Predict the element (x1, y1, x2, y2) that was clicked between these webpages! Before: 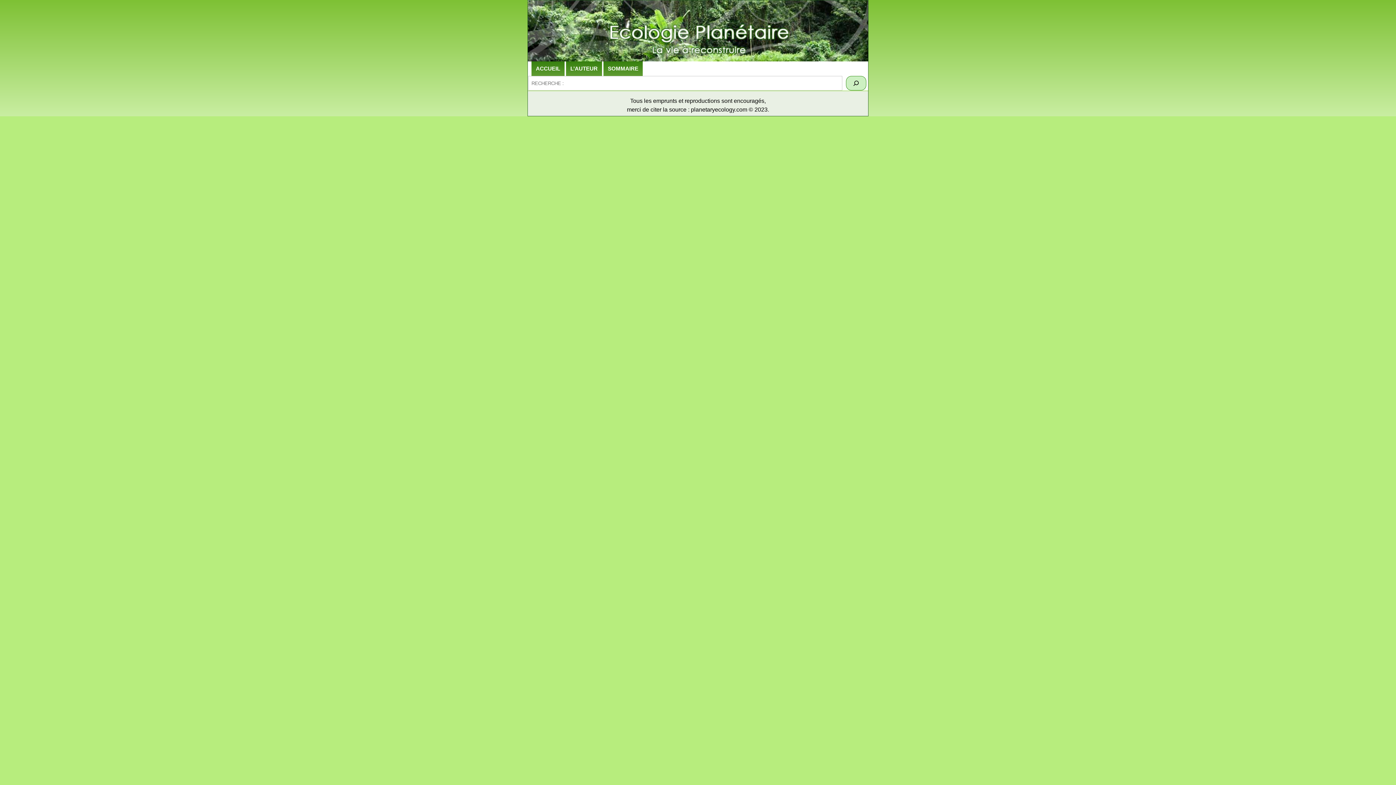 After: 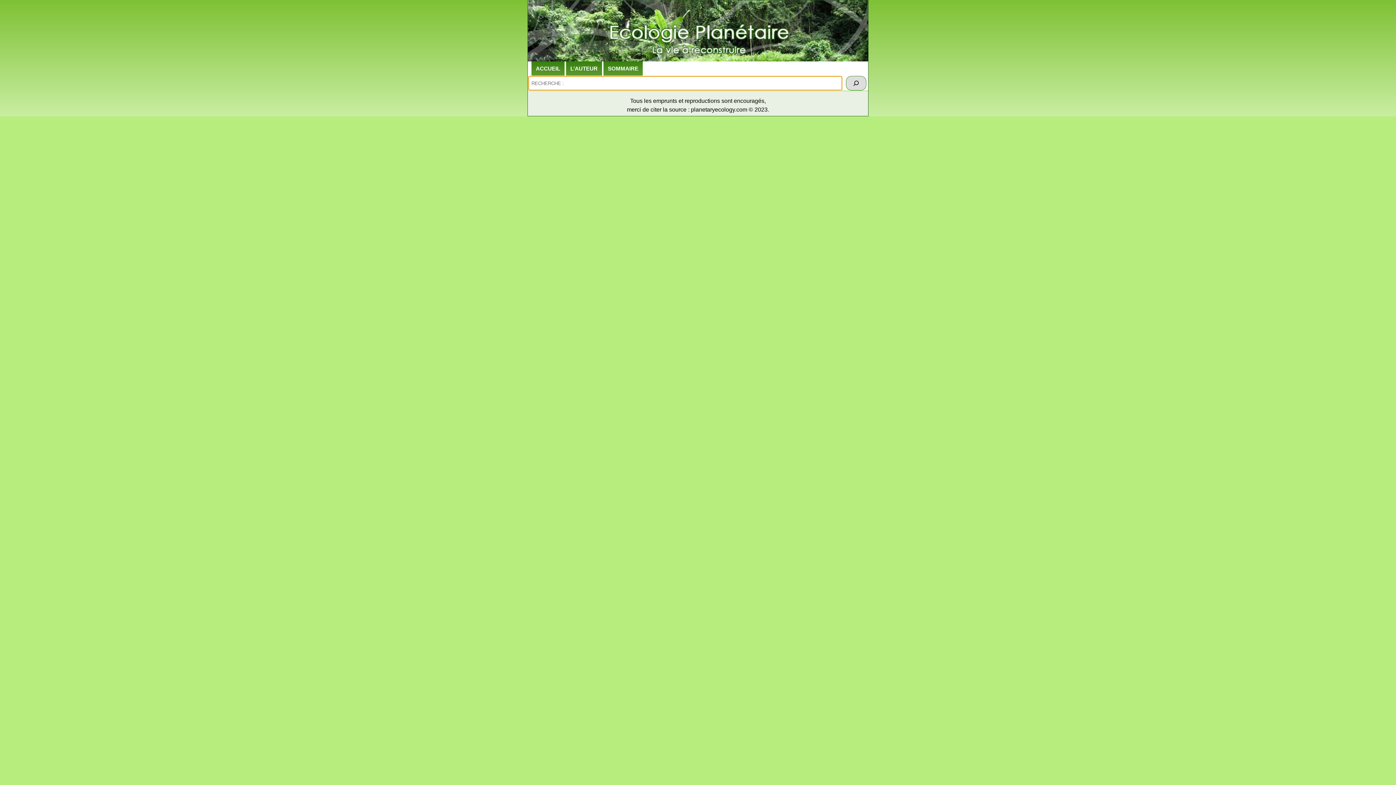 Action: label: Rechercher bbox: (846, 76, 866, 90)